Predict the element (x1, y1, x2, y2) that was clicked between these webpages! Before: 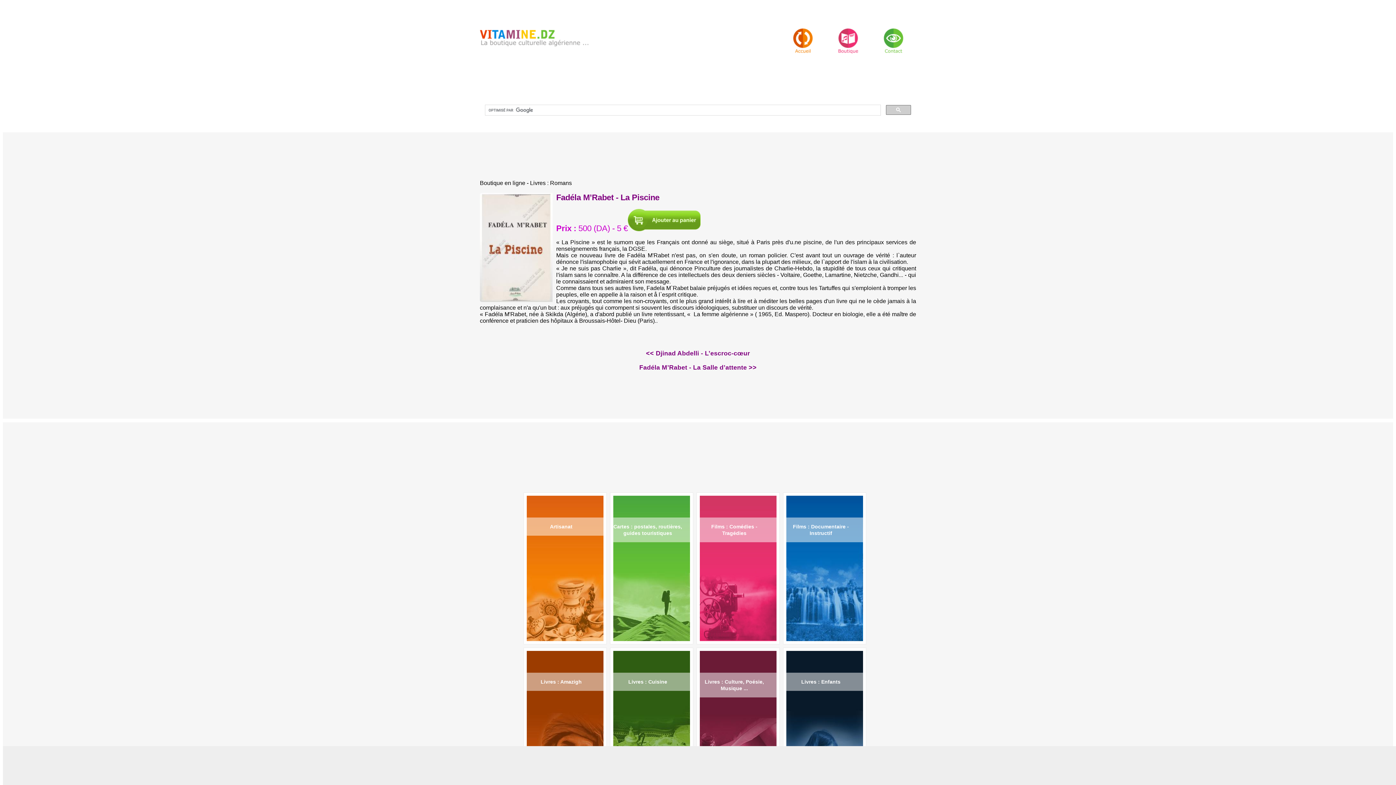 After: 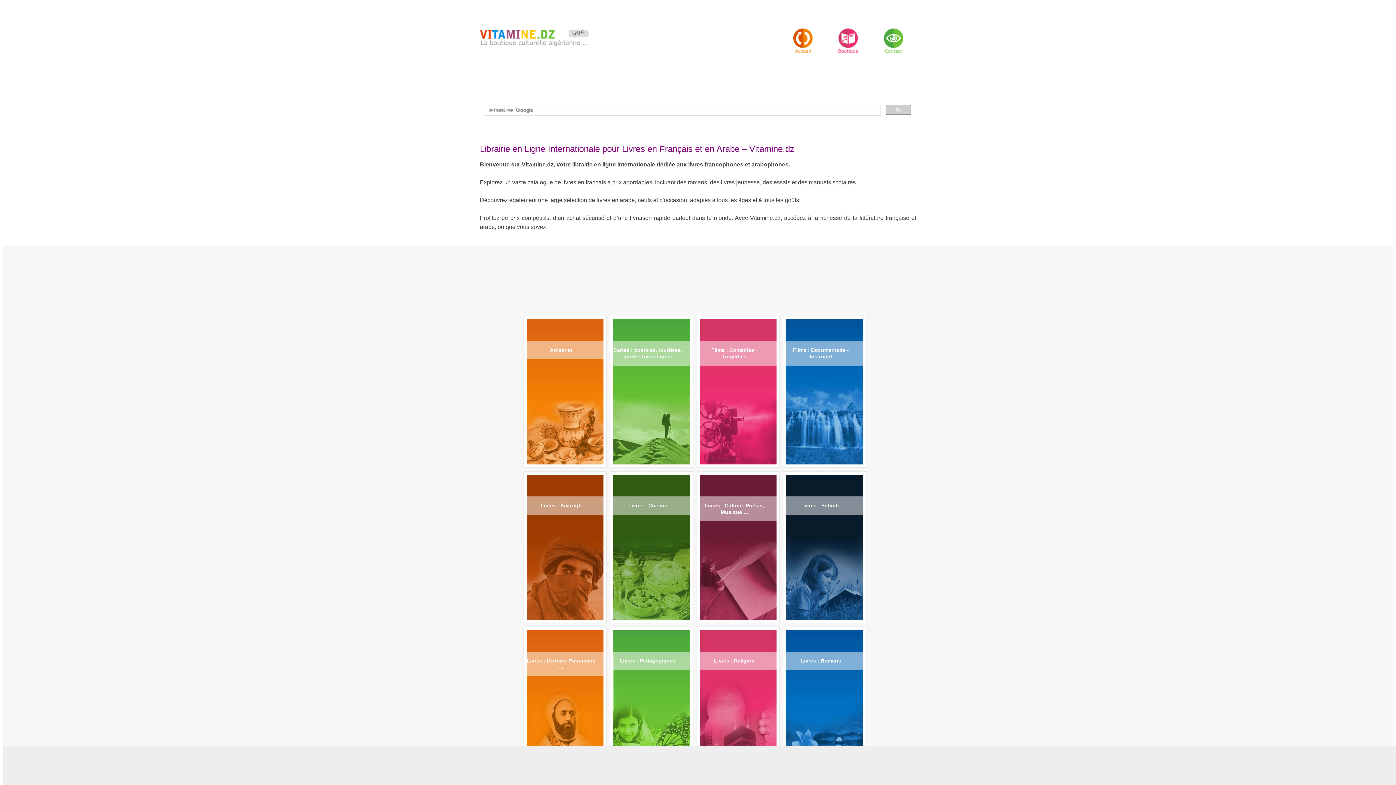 Action: bbox: (786, 23, 820, 46)